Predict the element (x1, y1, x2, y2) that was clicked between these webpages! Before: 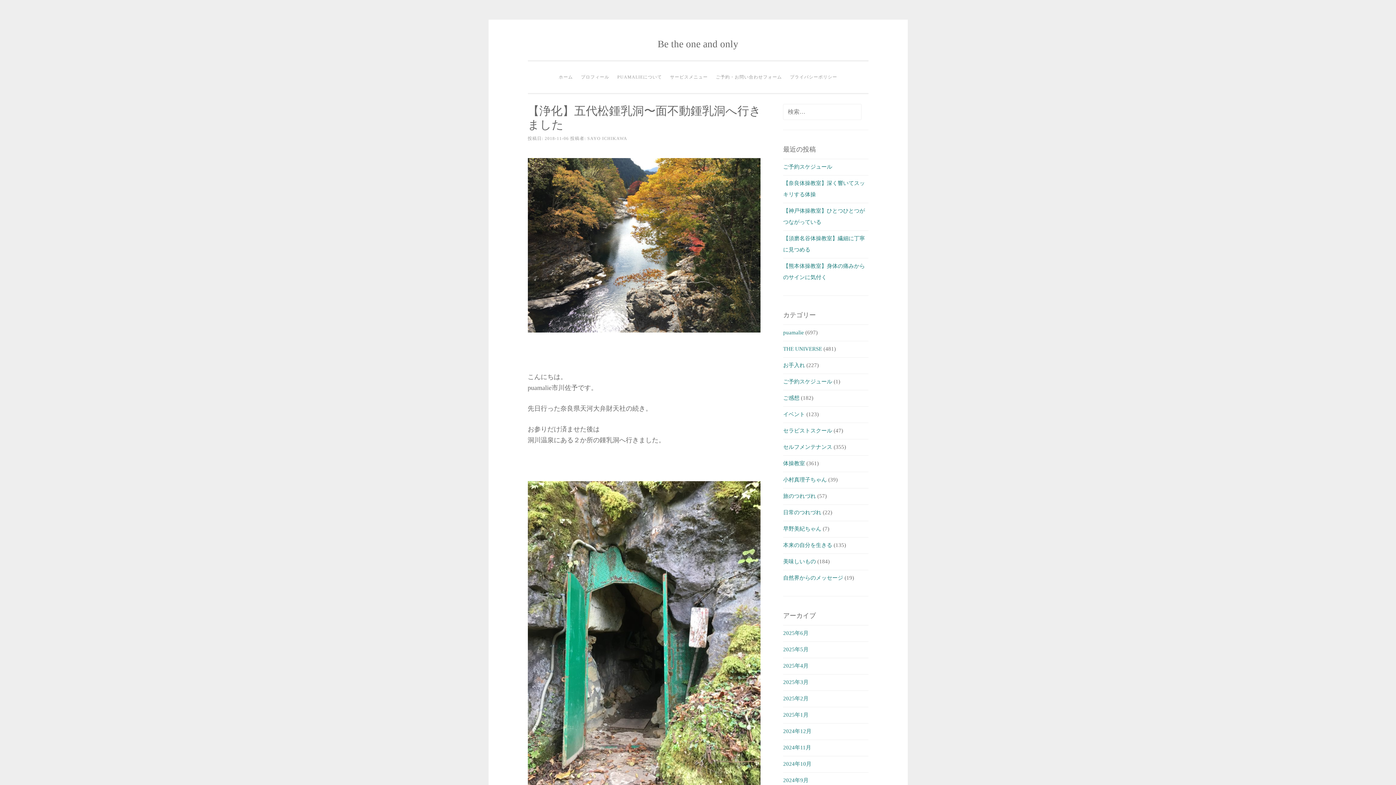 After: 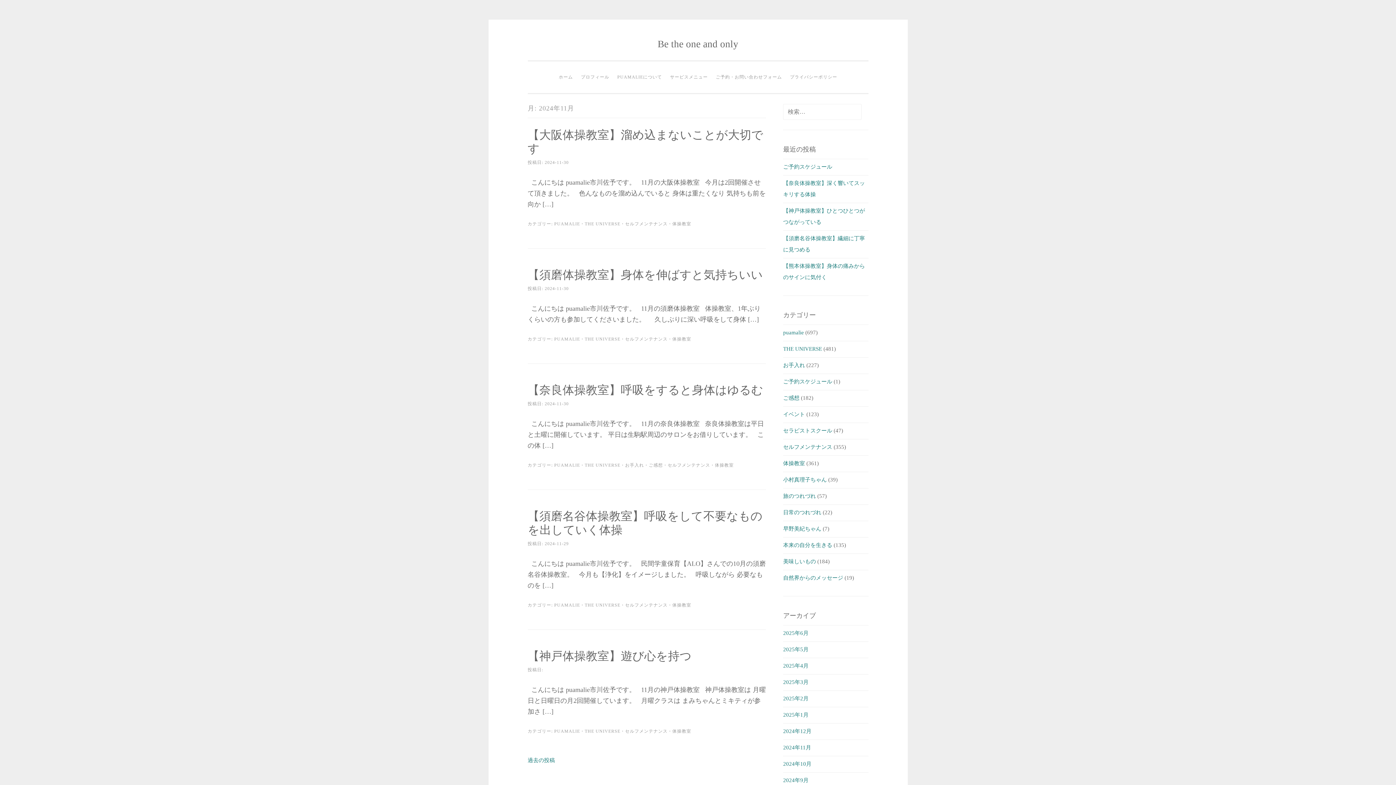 Action: label: 2024年11月 bbox: (783, 745, 811, 750)